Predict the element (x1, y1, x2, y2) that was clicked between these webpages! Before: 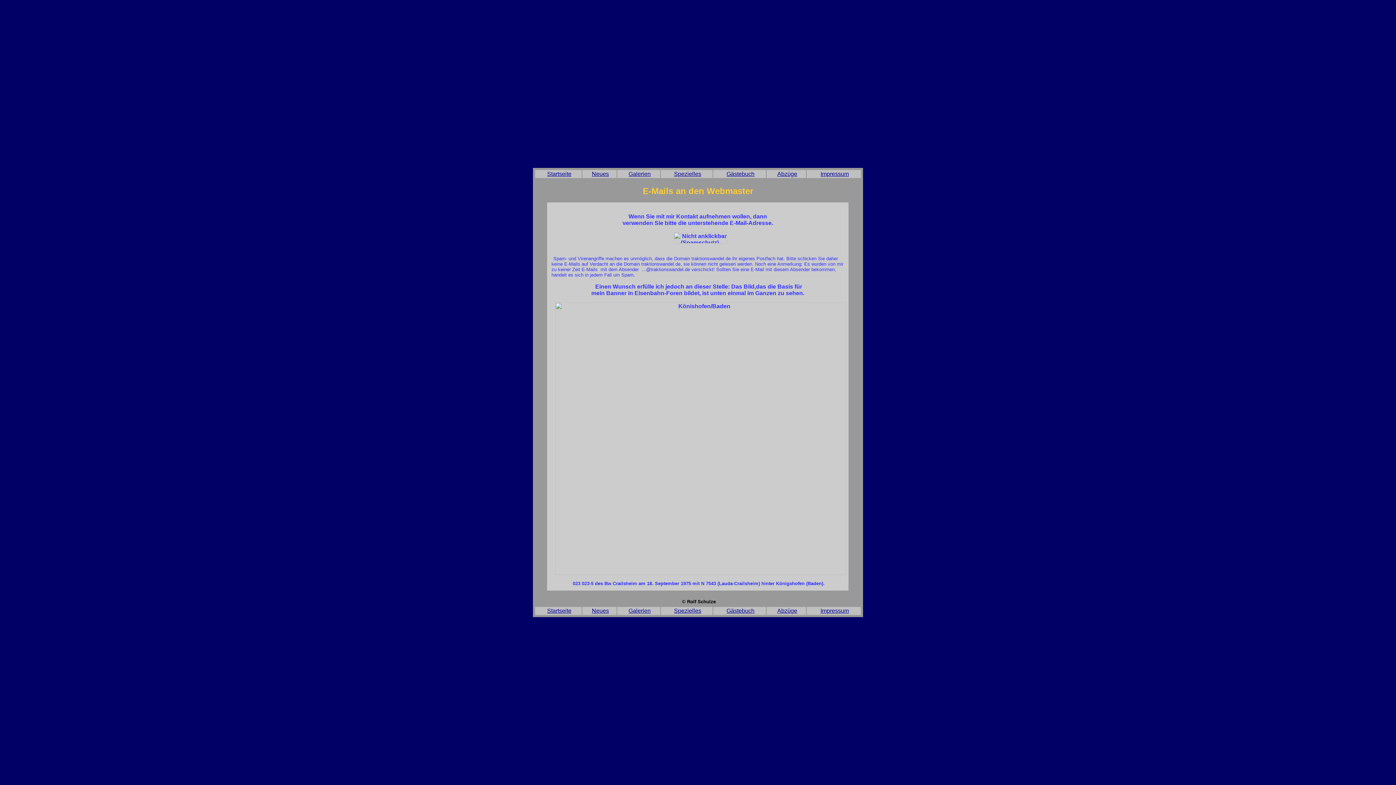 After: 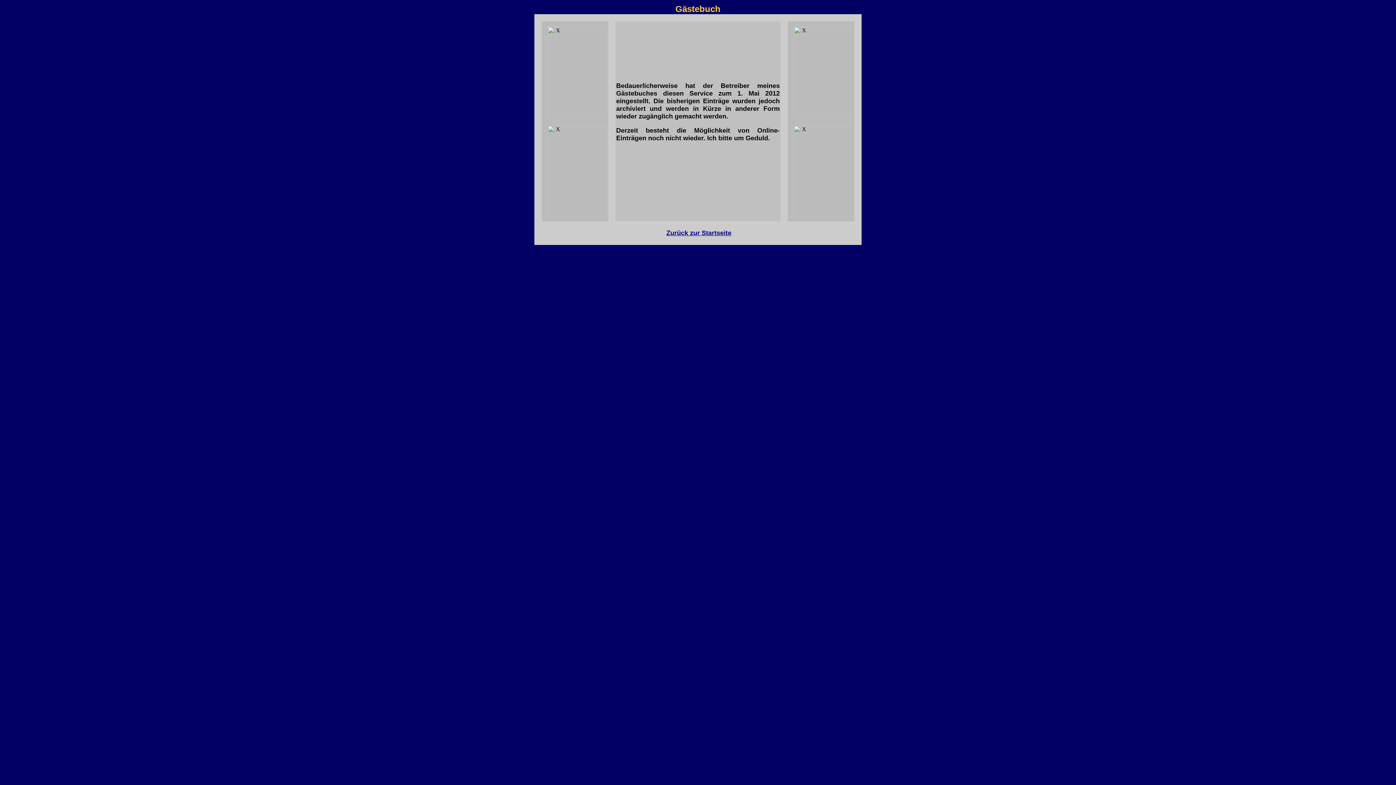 Action: bbox: (726, 170, 754, 177) label: Gästebuch
